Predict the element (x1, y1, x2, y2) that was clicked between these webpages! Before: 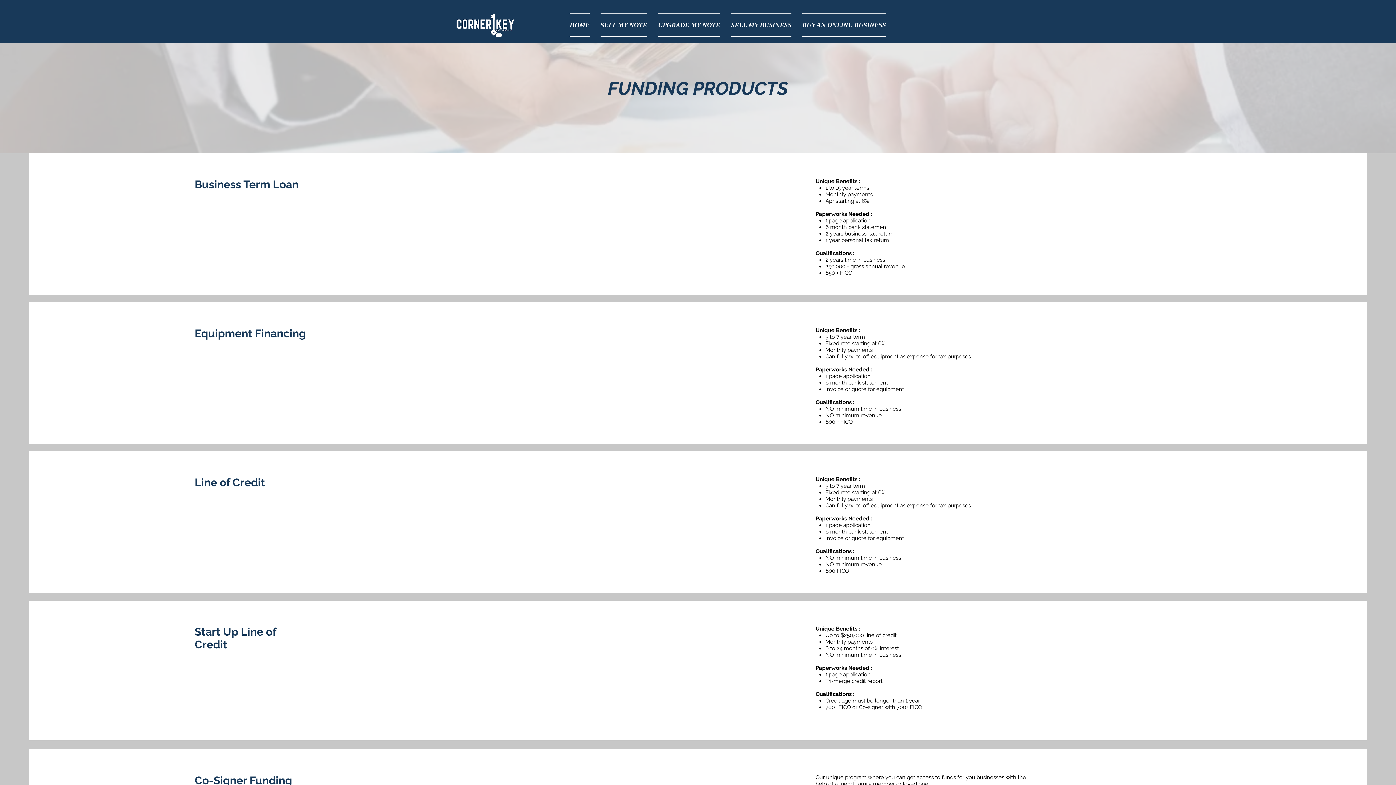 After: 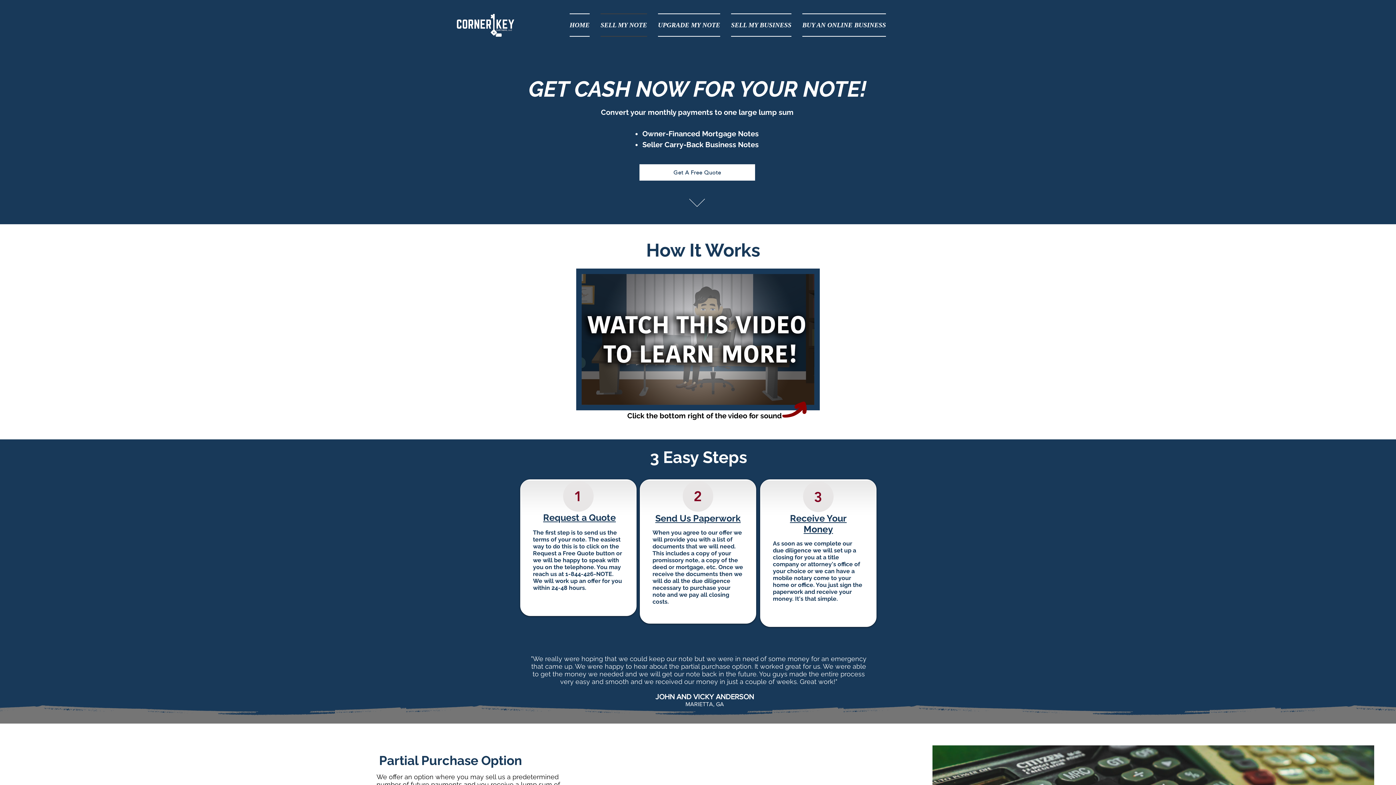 Action: label: SELL MY NOTE bbox: (595, 13, 652, 36)